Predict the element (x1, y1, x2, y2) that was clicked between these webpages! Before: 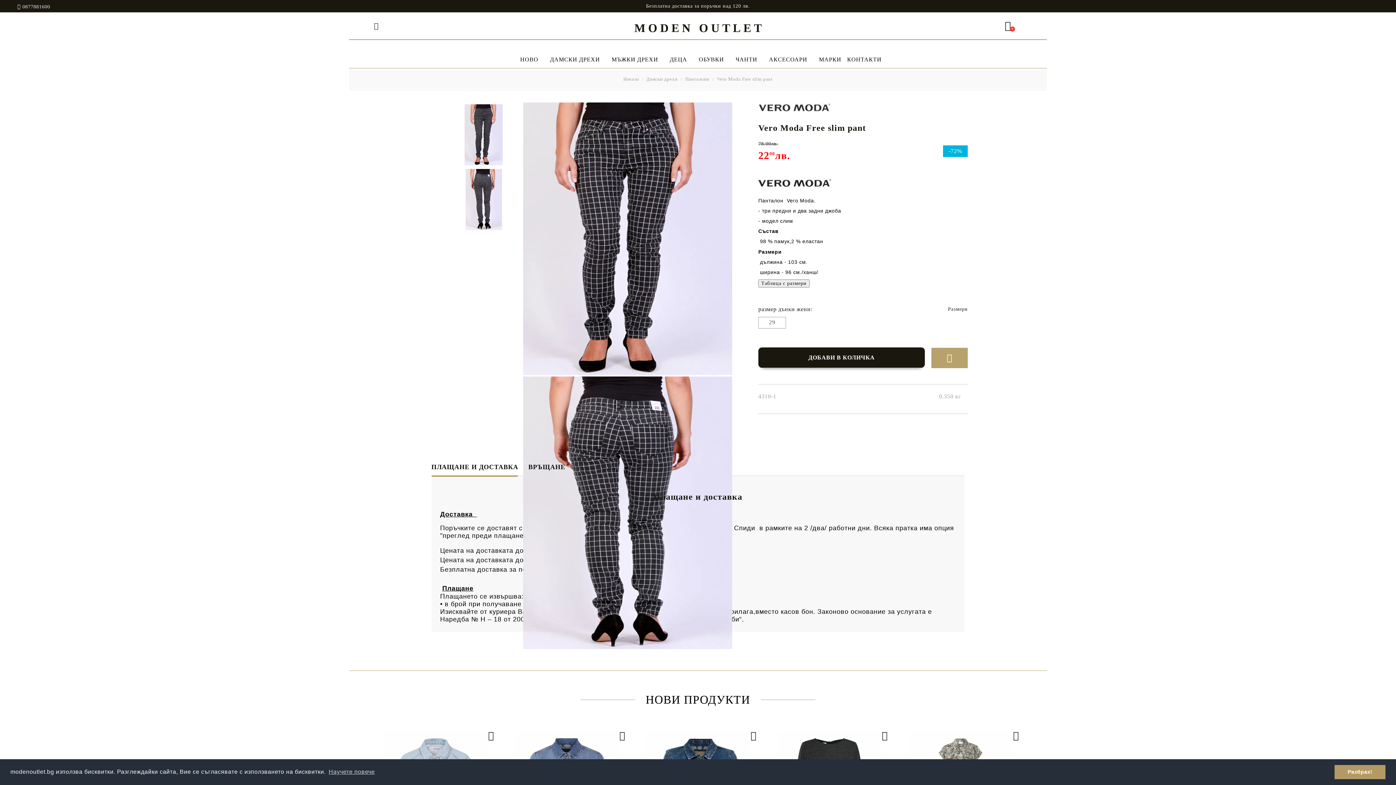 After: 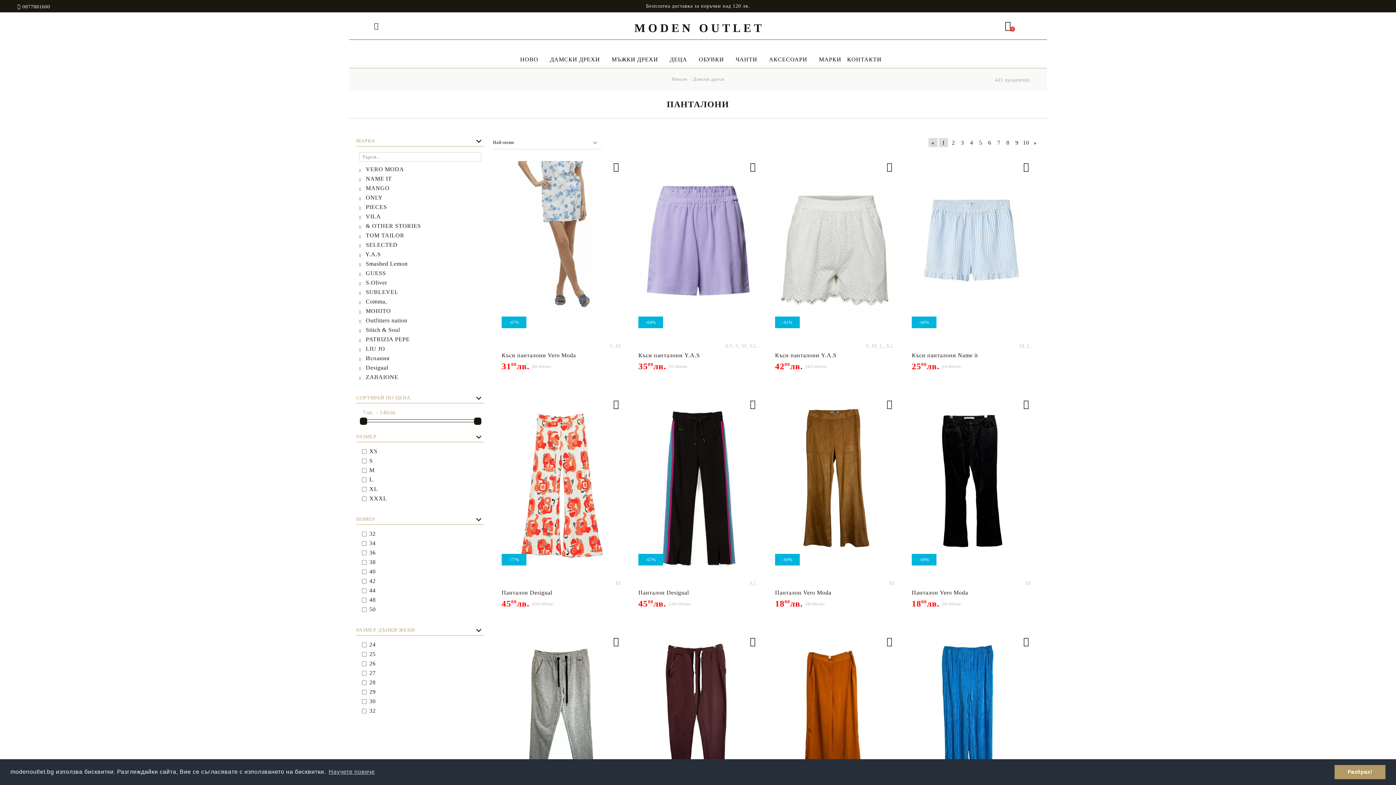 Action: label: Панталони bbox: (685, 76, 709, 81)